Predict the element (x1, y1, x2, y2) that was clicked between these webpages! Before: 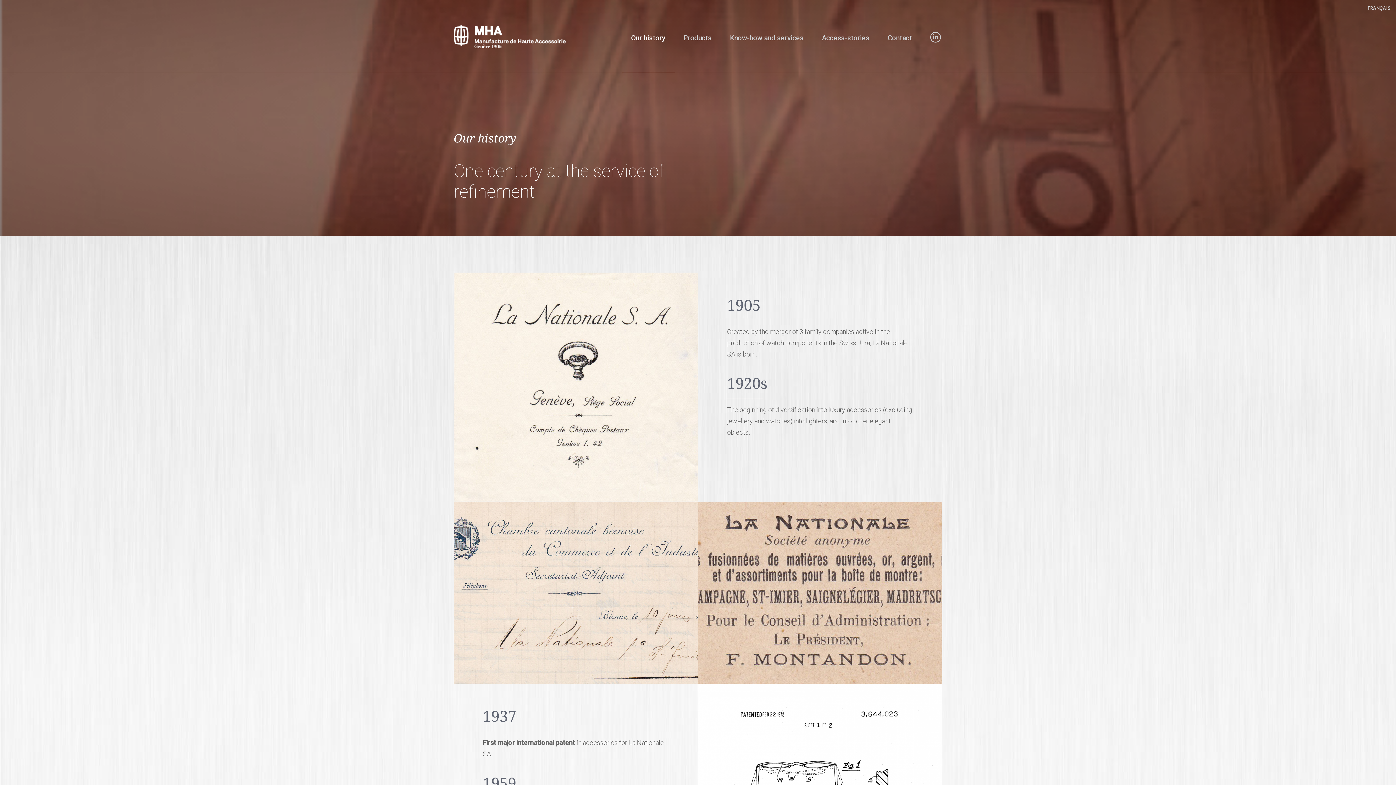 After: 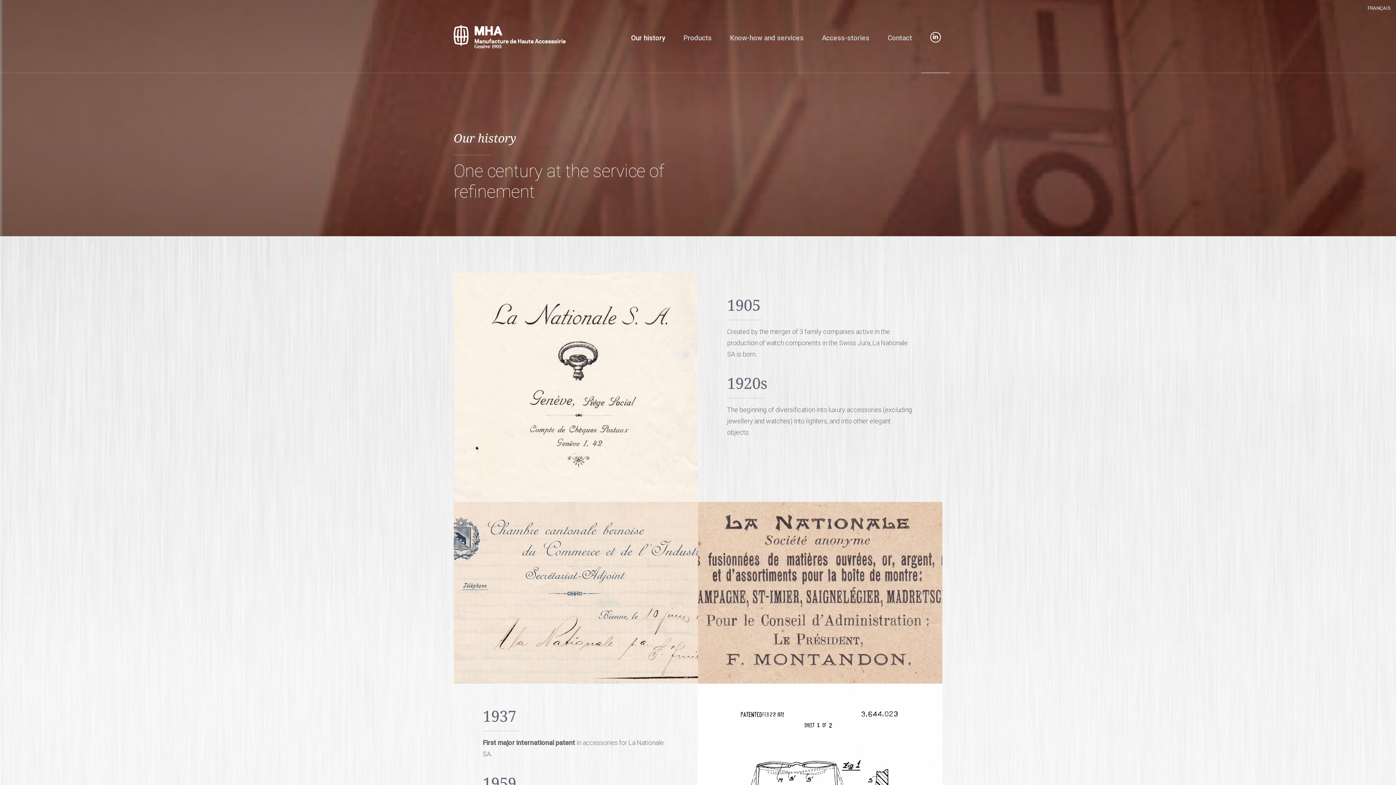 Action: bbox: (921, 22, 950, 73)